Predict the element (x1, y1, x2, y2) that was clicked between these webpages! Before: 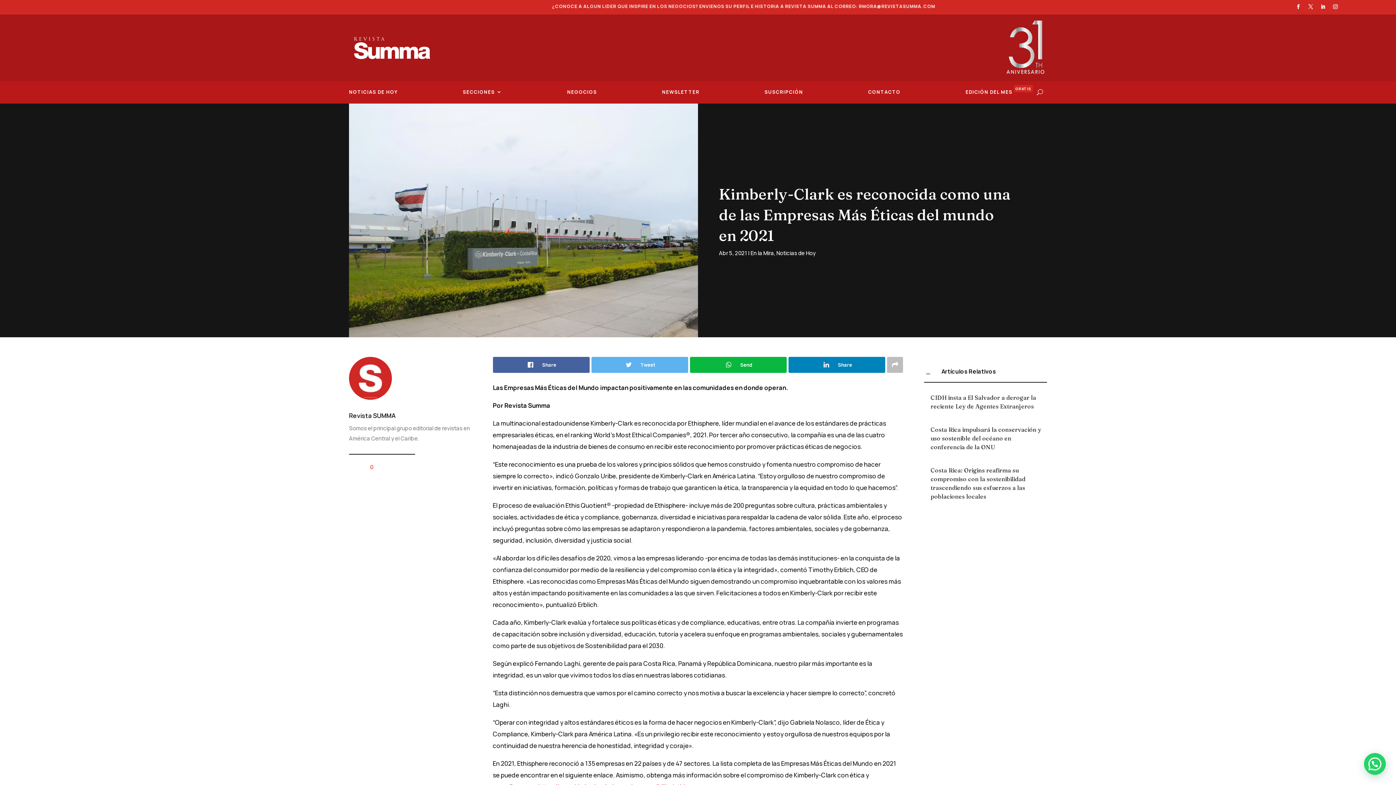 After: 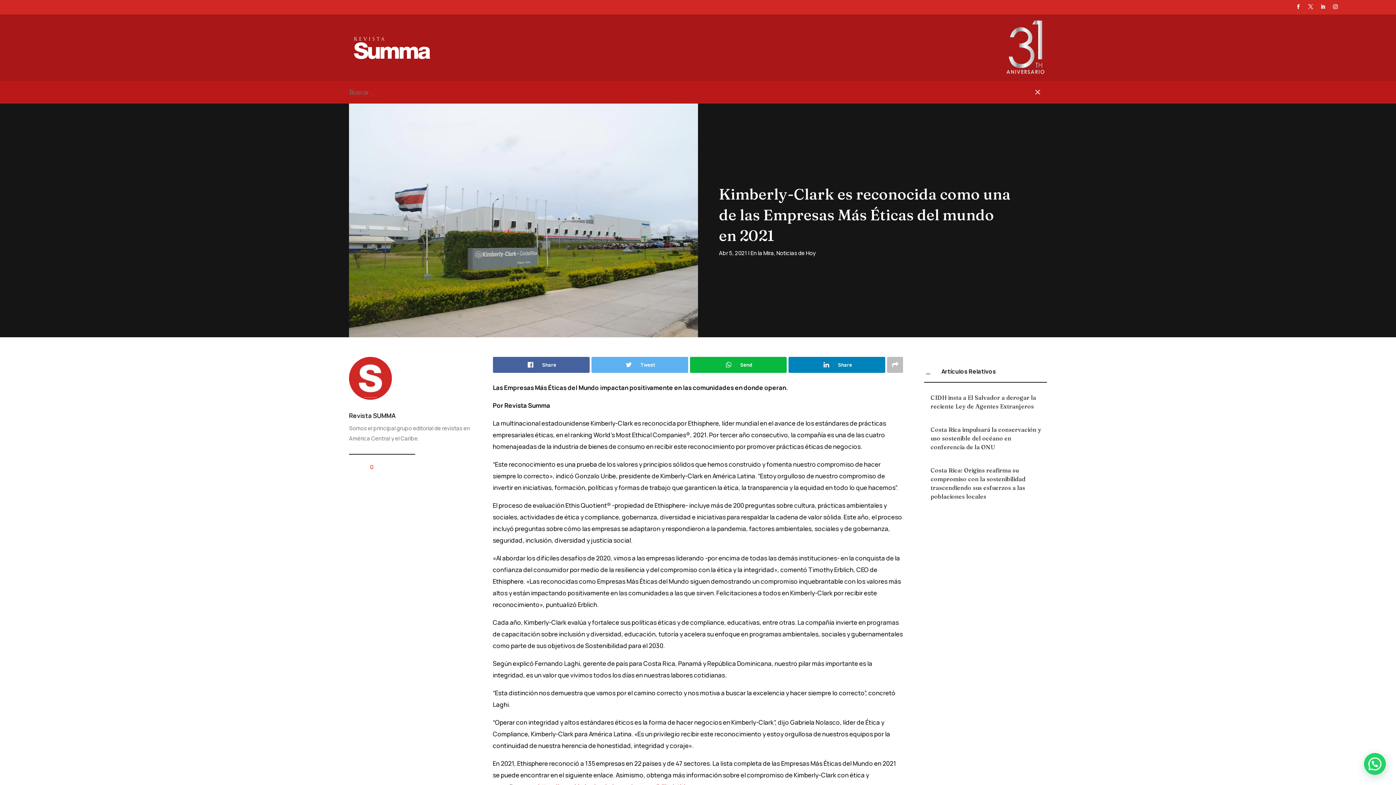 Action: bbox: (1037, 82, 1043, 101)